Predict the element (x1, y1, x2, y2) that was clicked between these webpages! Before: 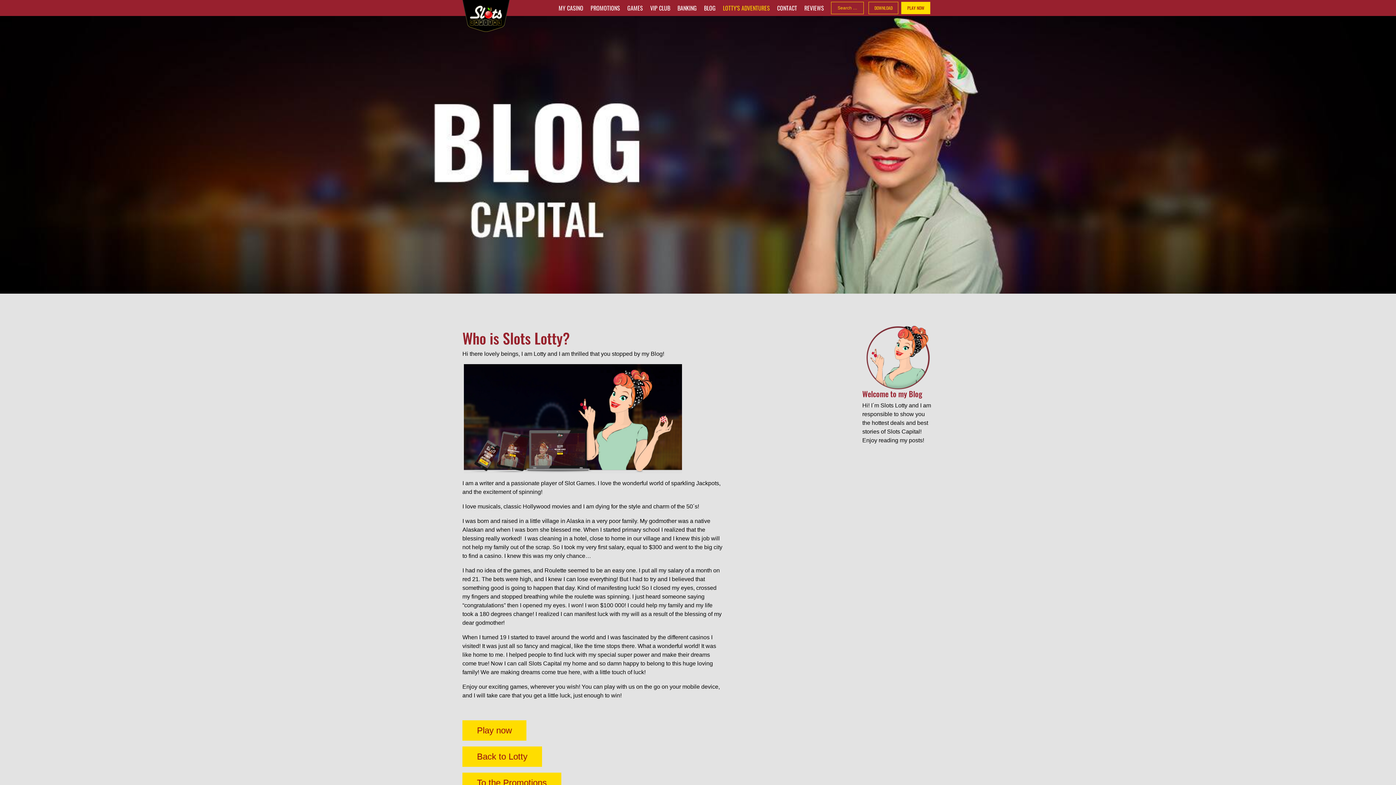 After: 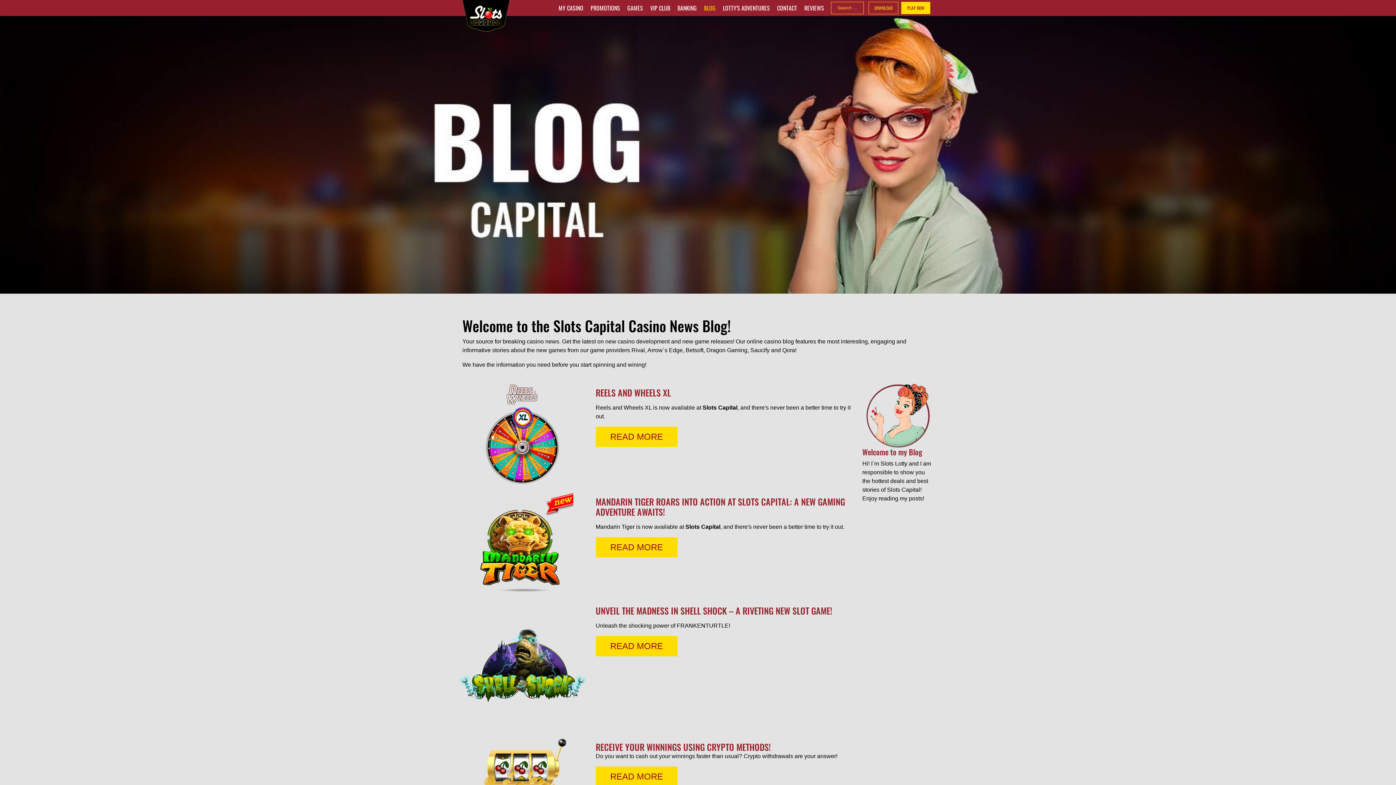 Action: bbox: (700, 0, 719, 16) label: BLOG